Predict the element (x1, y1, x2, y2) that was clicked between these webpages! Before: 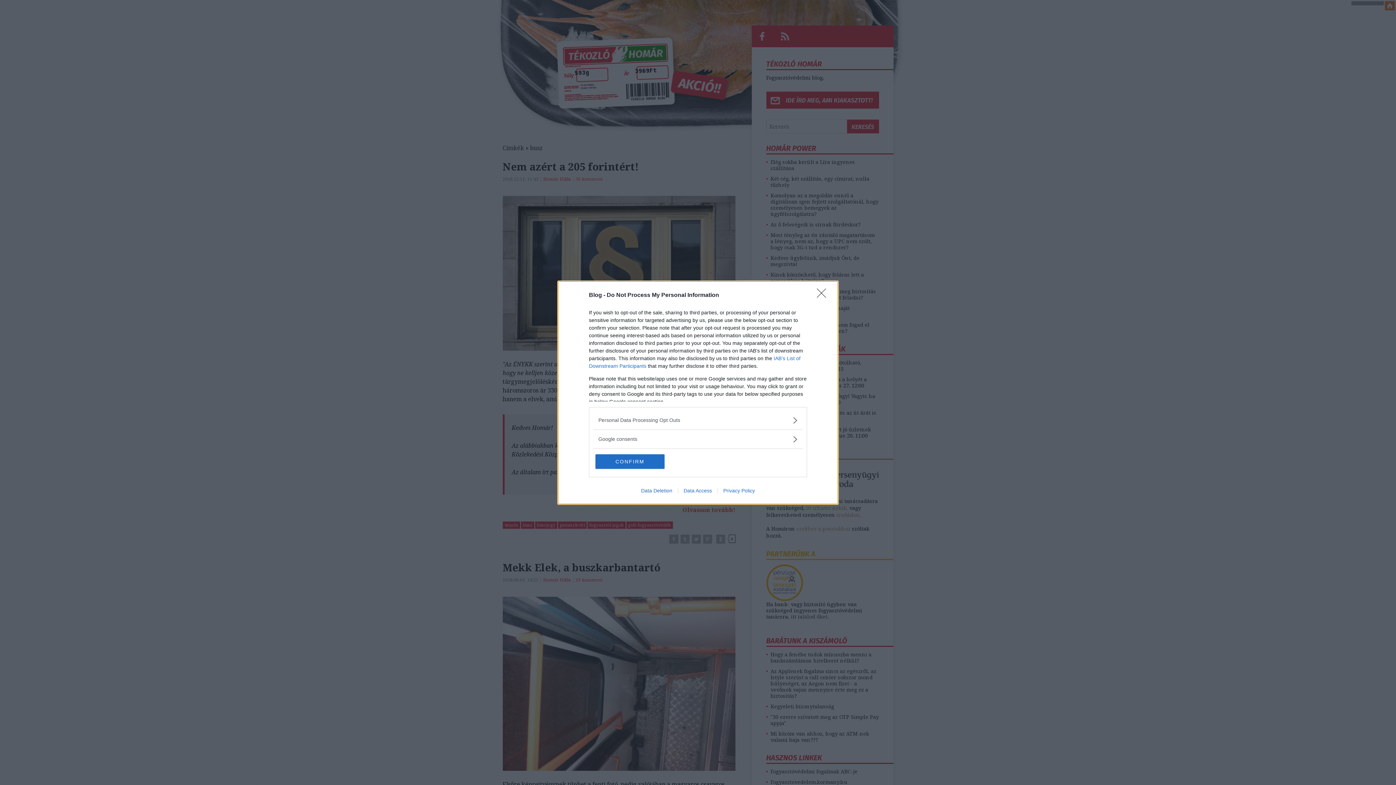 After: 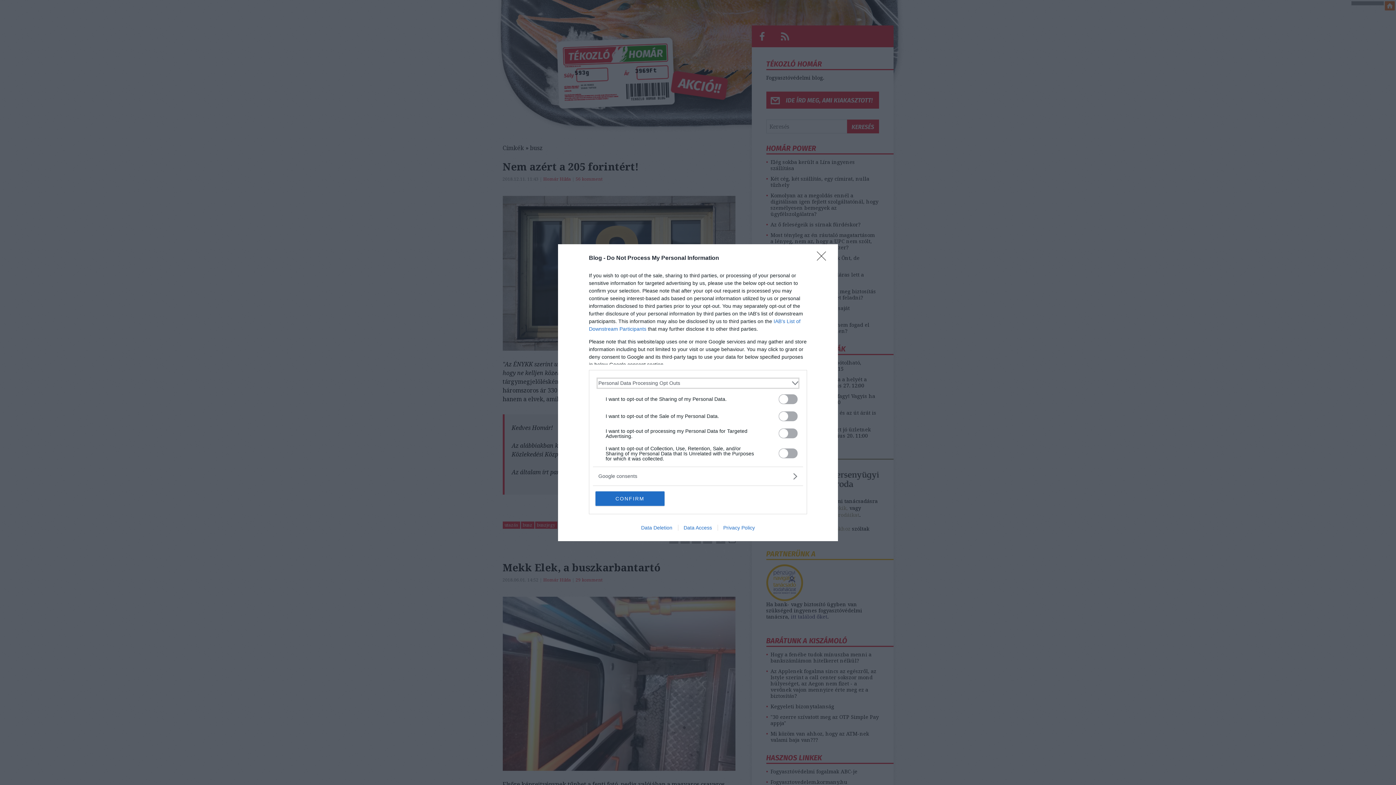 Action: bbox: (598, 416, 797, 424) label: Opt-Outs